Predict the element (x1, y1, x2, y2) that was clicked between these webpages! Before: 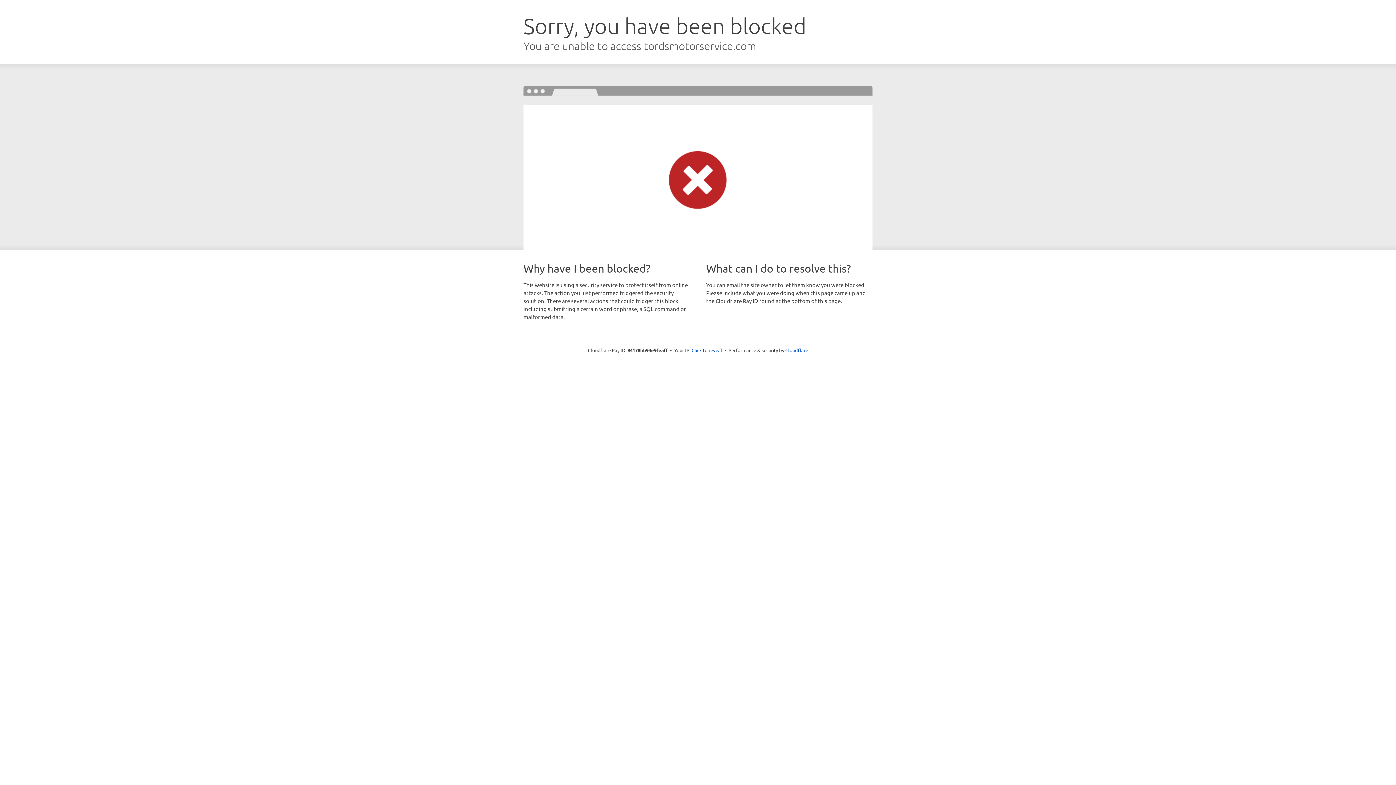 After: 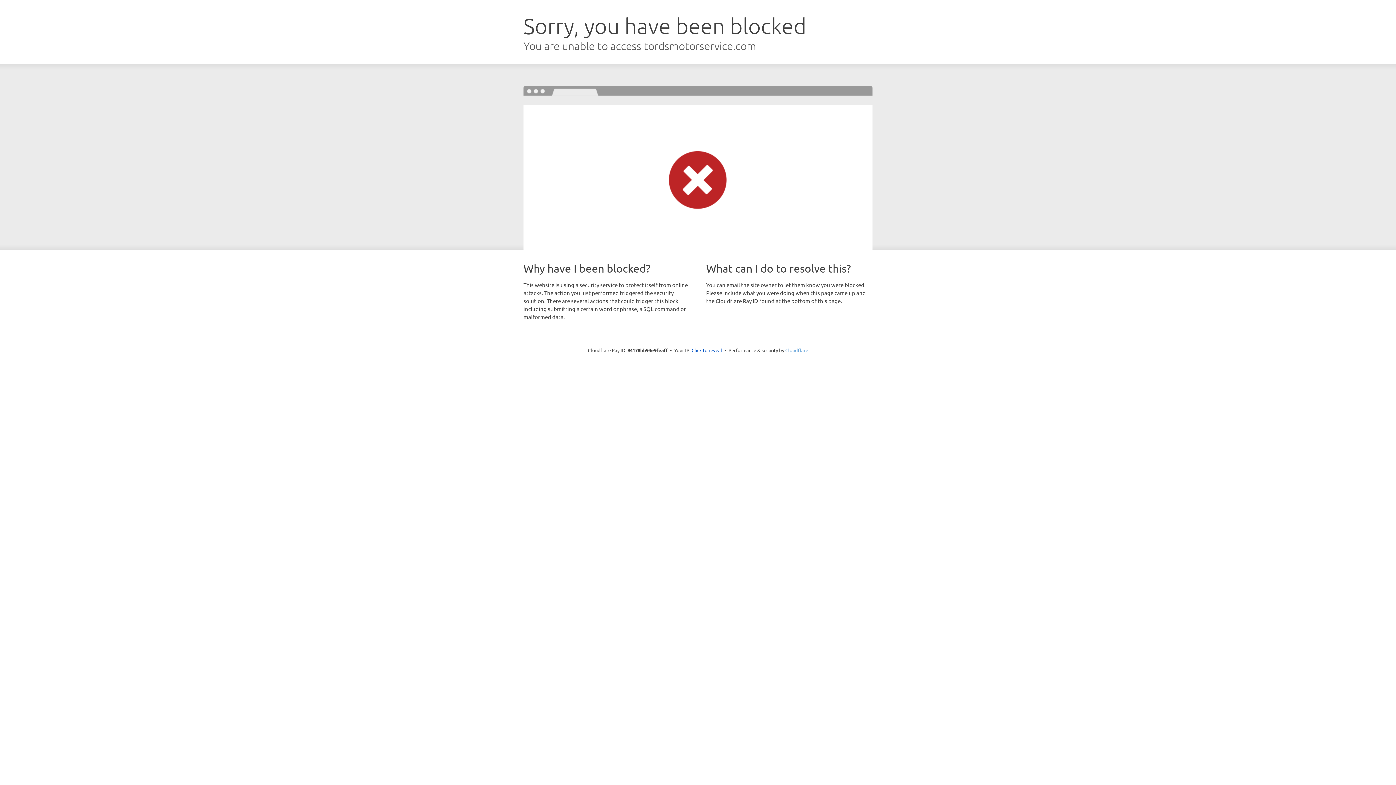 Action: bbox: (785, 347, 808, 353) label: Cloudflare